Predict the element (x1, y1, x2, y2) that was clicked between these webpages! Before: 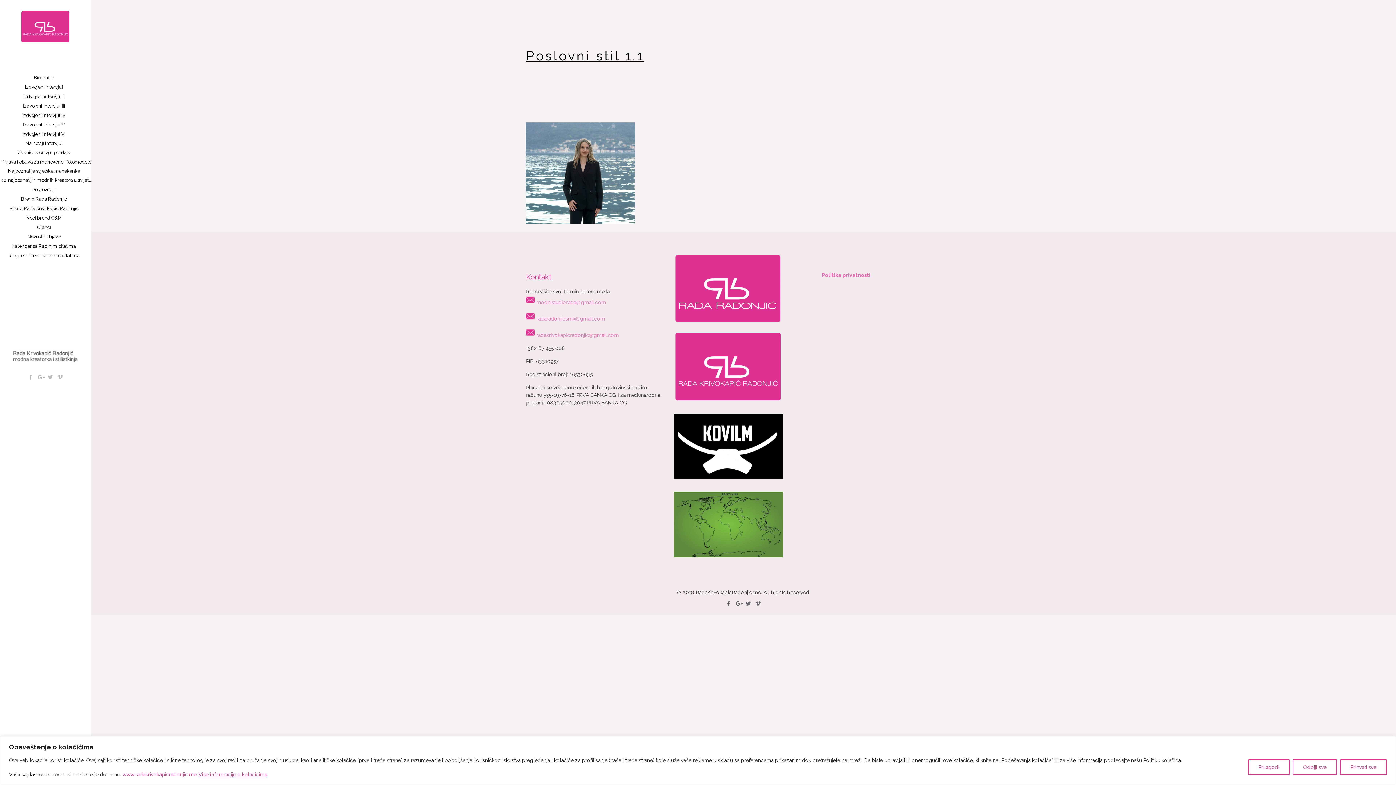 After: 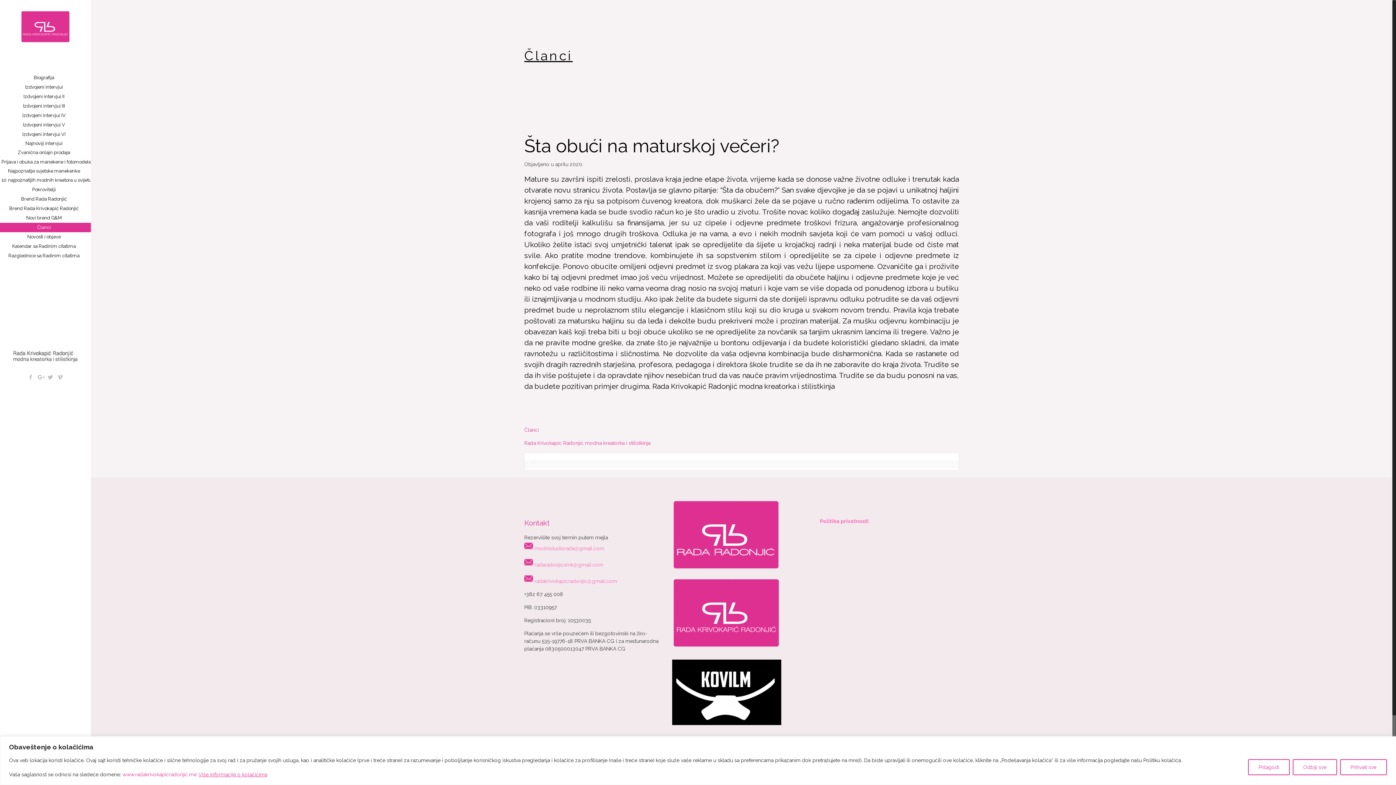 Action: label: Članci bbox: (0, 222, 90, 232)